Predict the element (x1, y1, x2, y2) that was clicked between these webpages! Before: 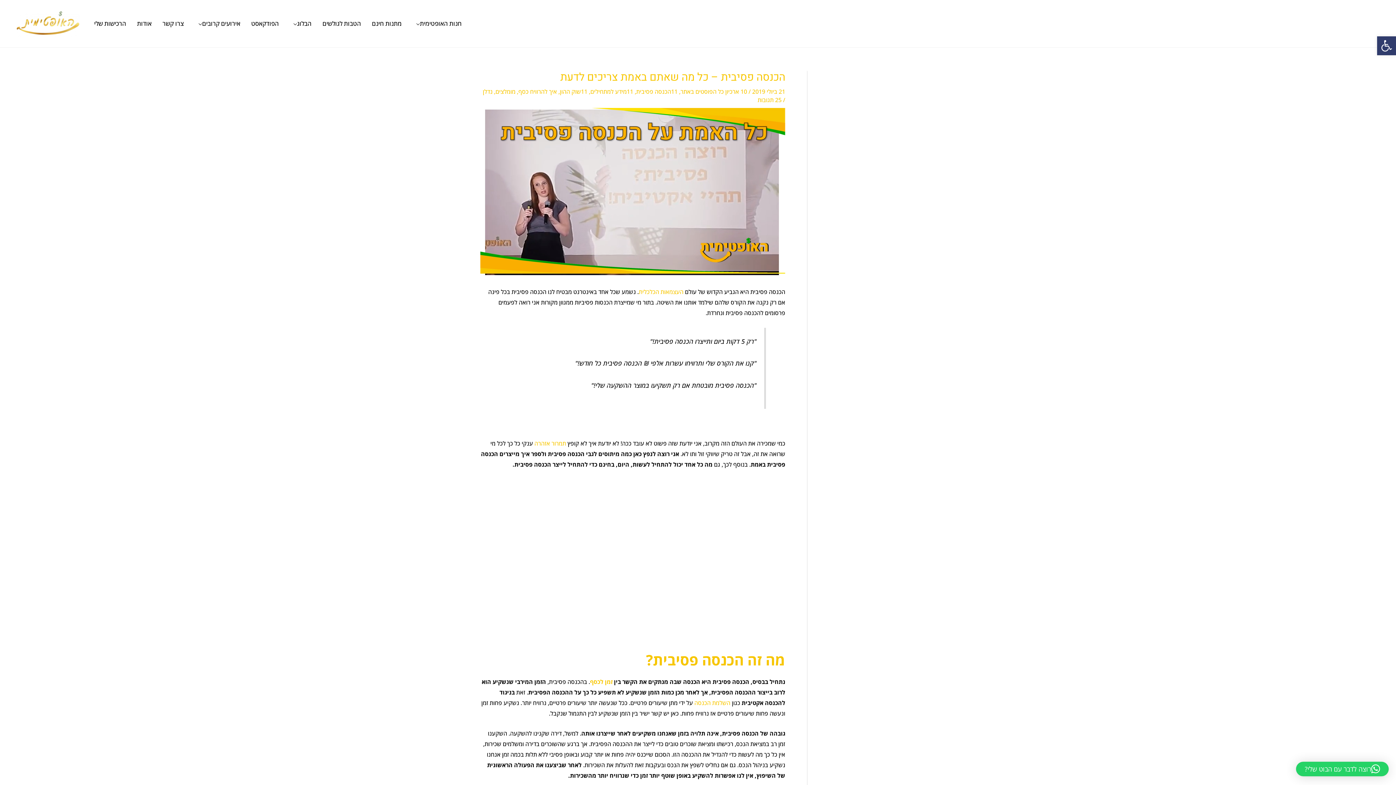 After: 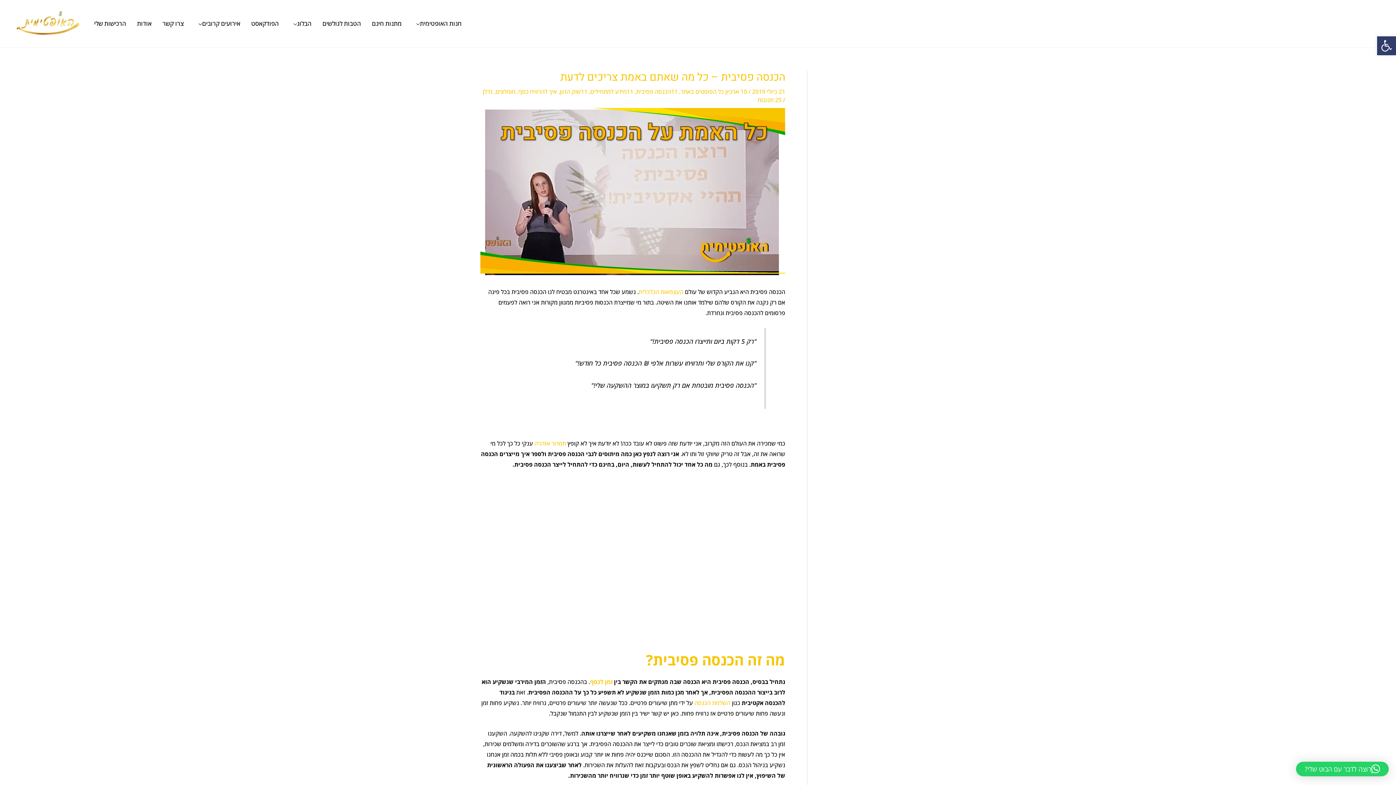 Action: bbox: (1296, 762, 1389, 776) label: רוצה לדבר עם הבוט שלי?